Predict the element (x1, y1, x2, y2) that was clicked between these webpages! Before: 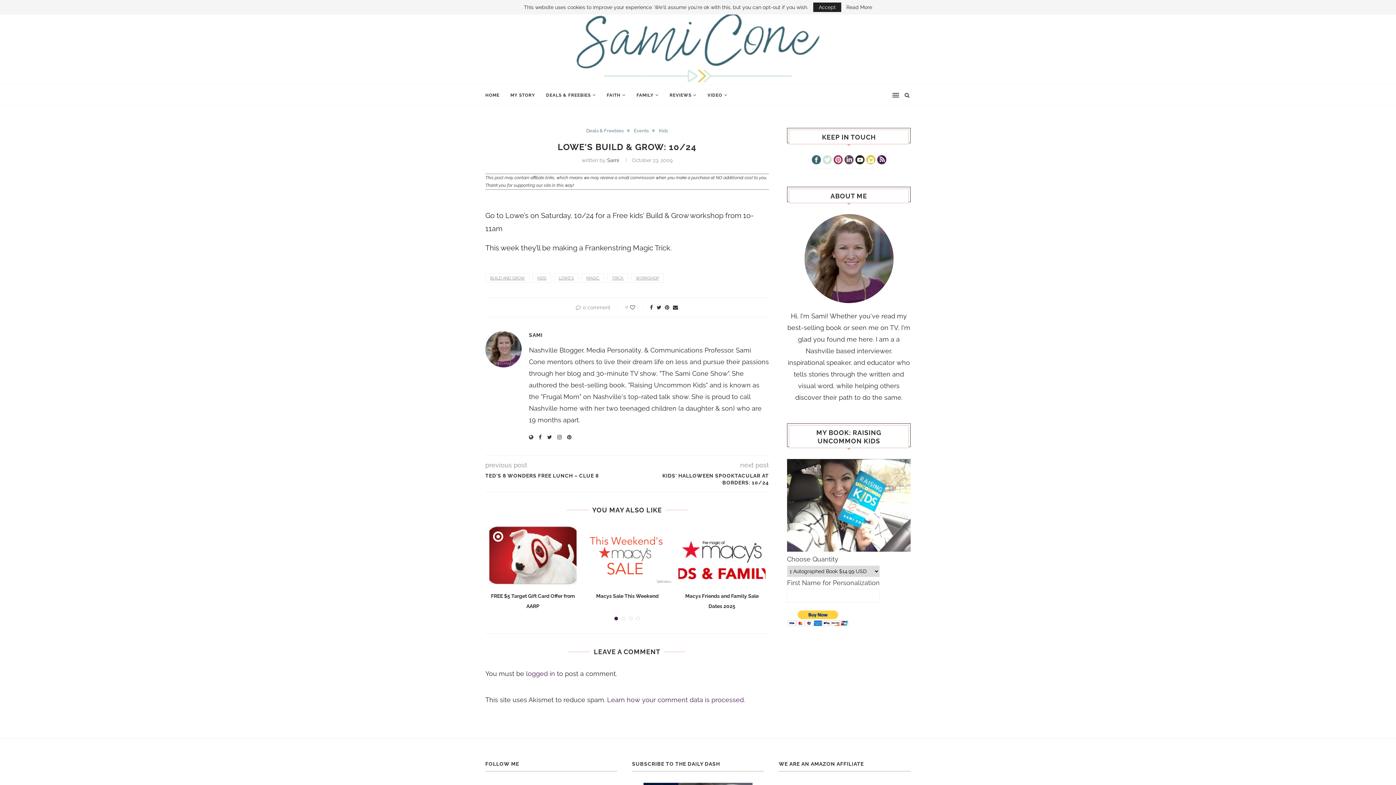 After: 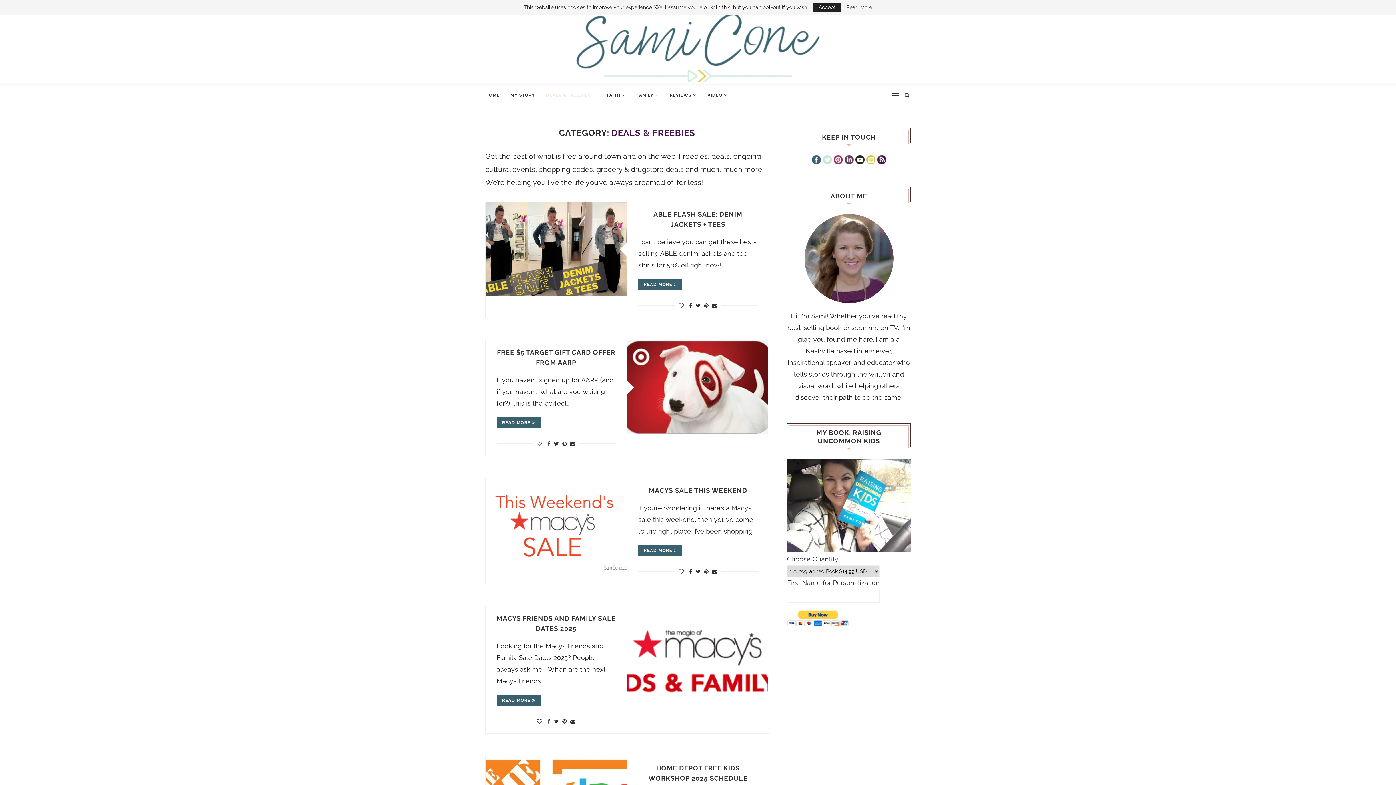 Action: bbox: (586, 128, 627, 133) label: Deals & Freebies